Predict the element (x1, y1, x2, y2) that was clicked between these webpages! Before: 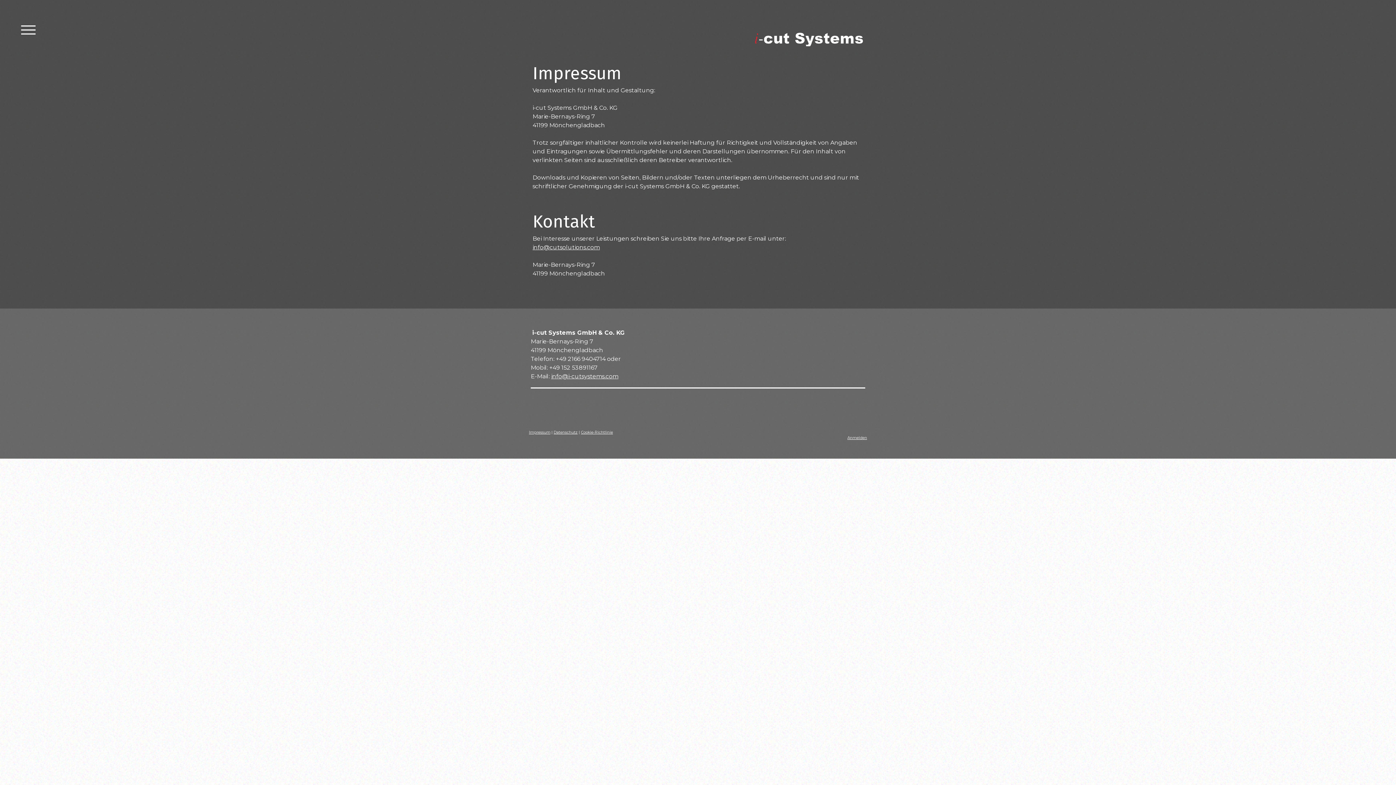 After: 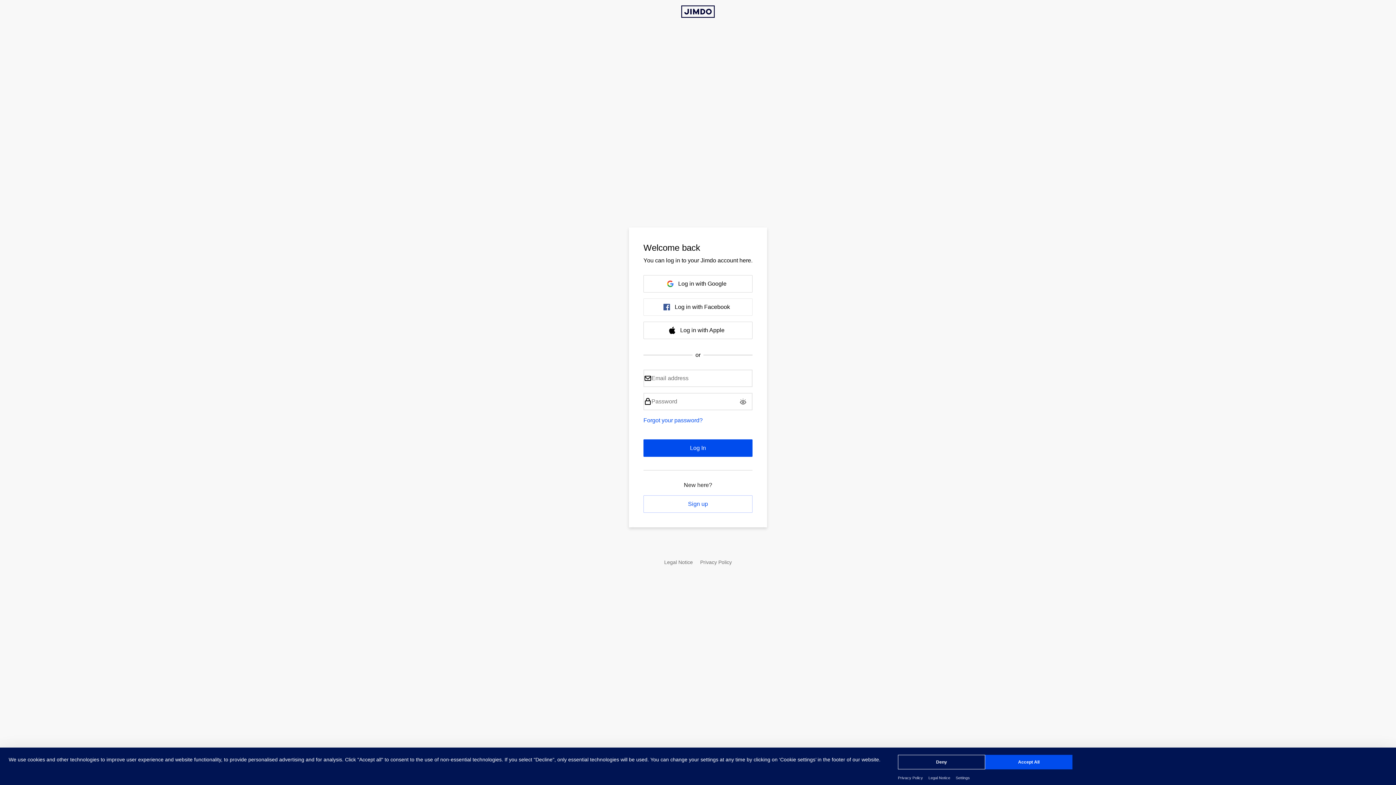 Action: label: Anmelden bbox: (847, 435, 867, 440)